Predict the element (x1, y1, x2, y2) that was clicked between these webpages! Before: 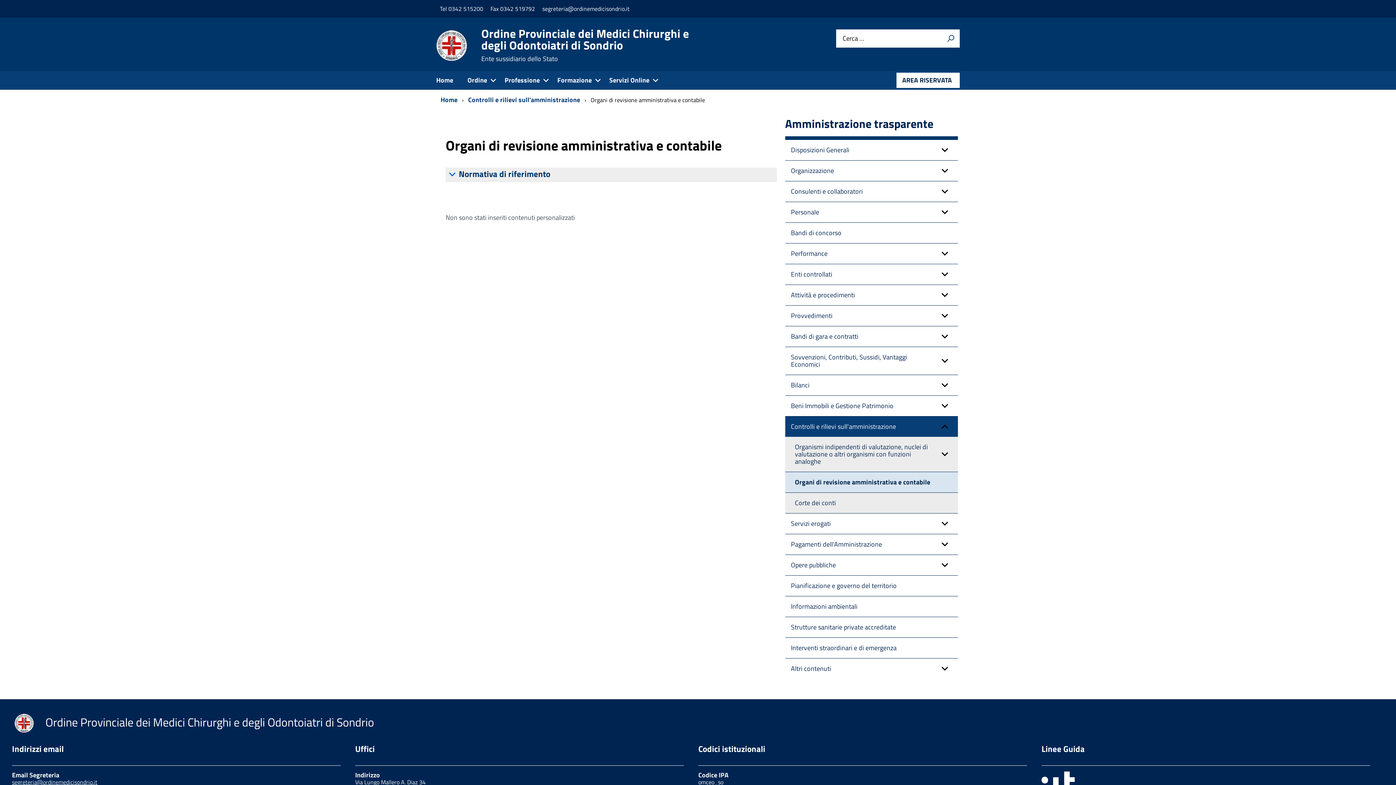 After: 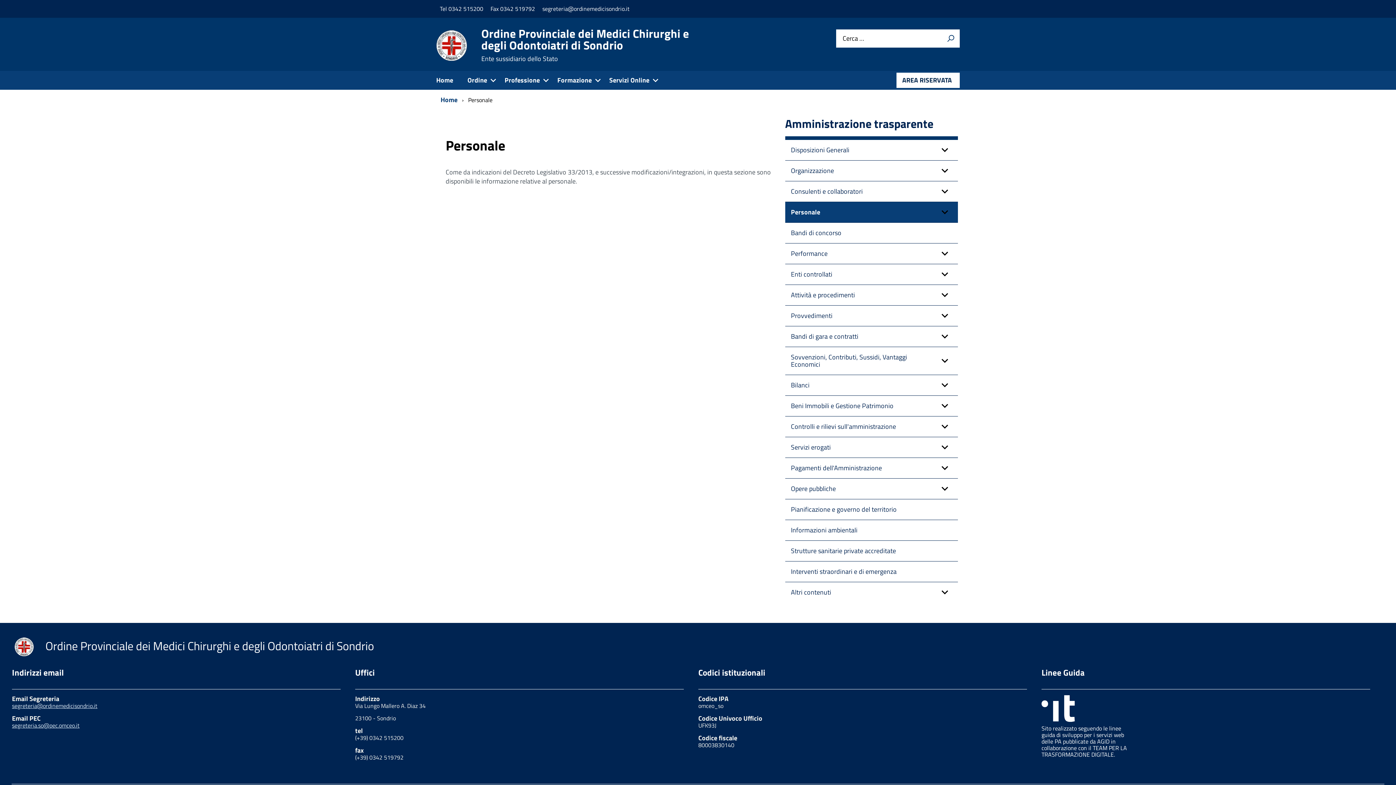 Action: bbox: (785, 202, 958, 222) label: Personale